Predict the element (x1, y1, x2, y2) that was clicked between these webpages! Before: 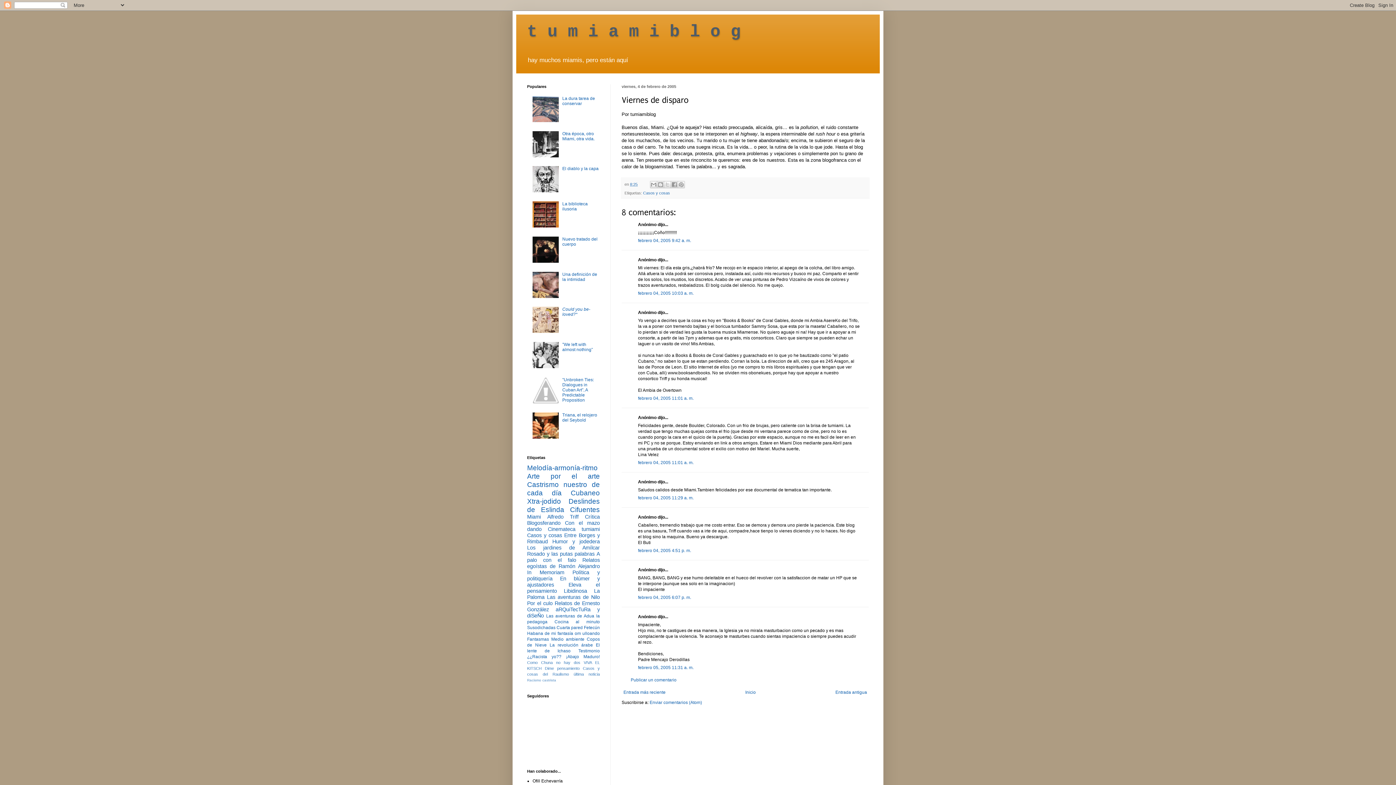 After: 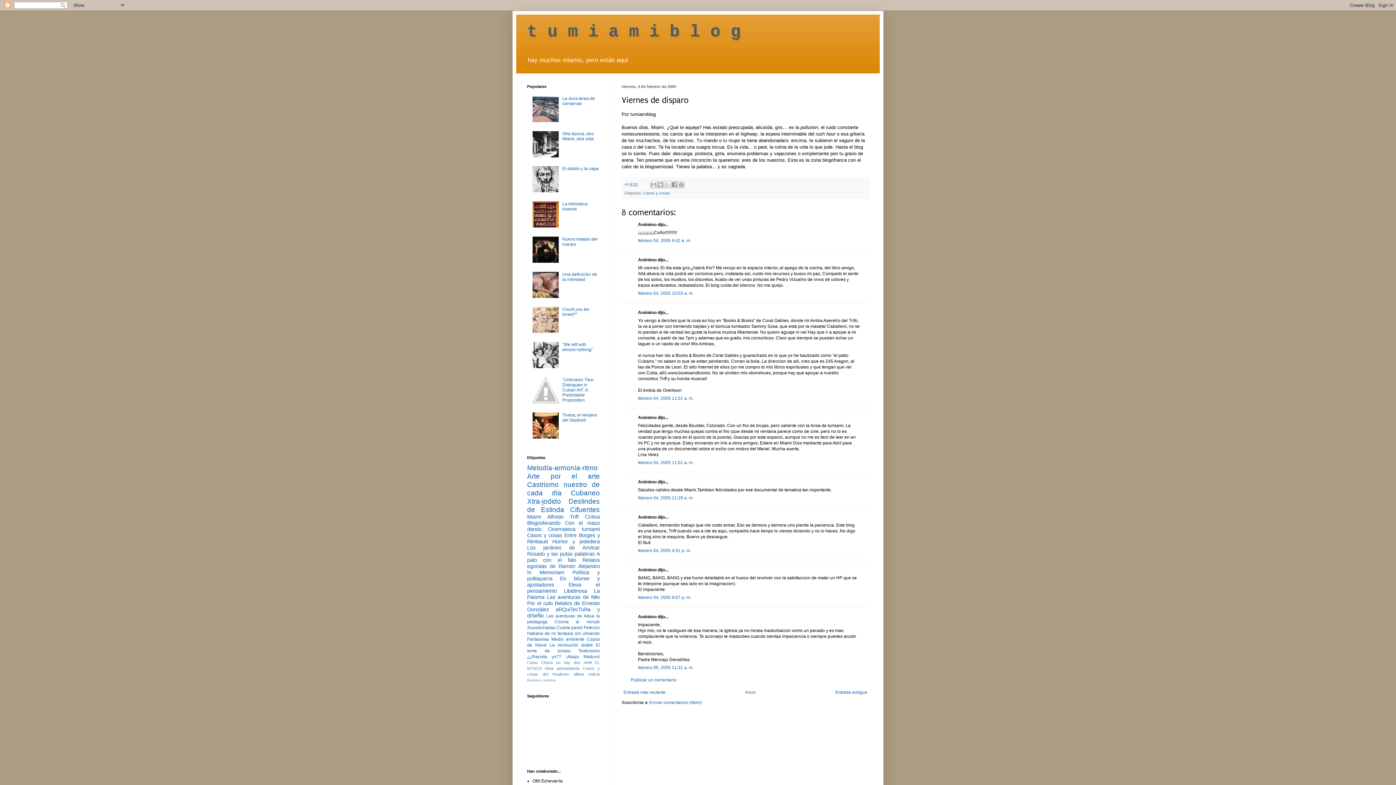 Action: bbox: (532, 434, 560, 439)